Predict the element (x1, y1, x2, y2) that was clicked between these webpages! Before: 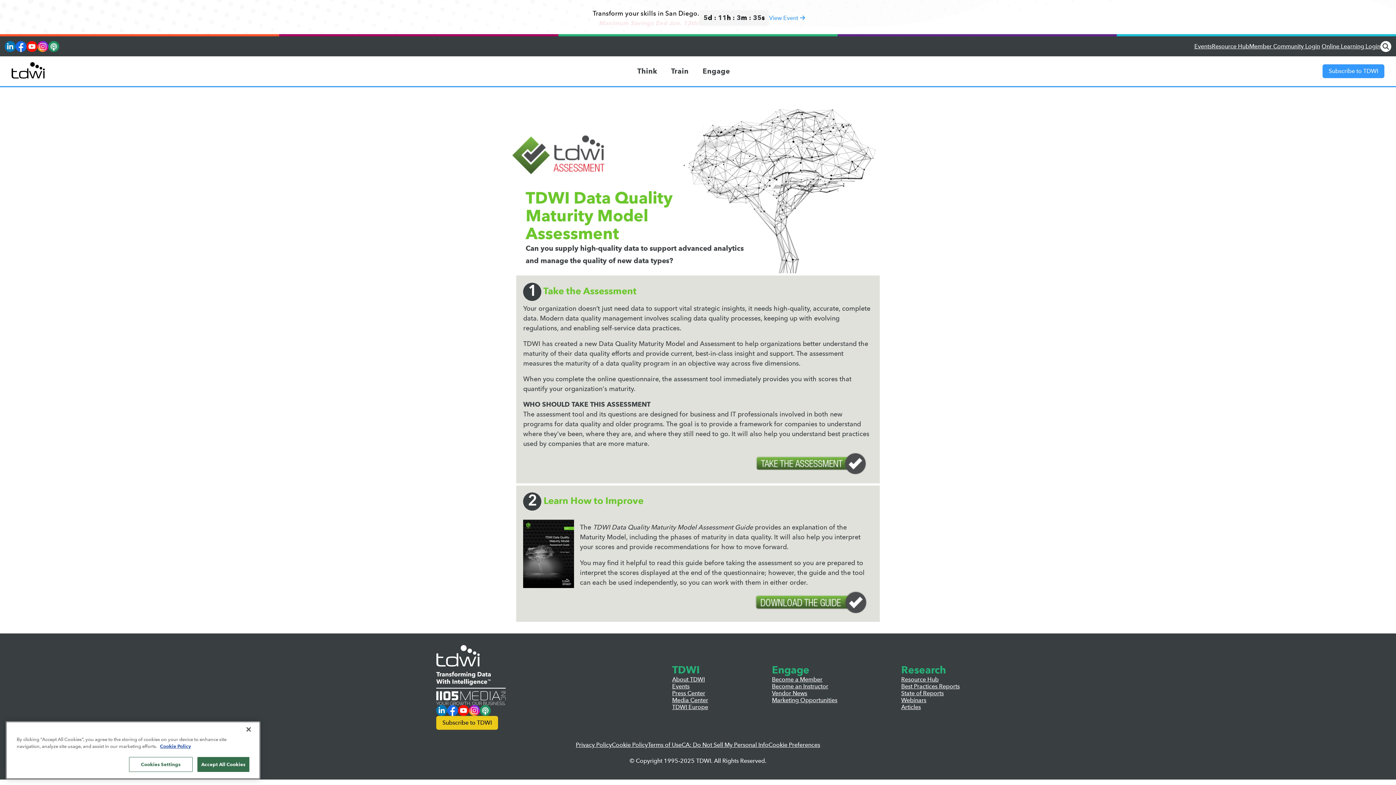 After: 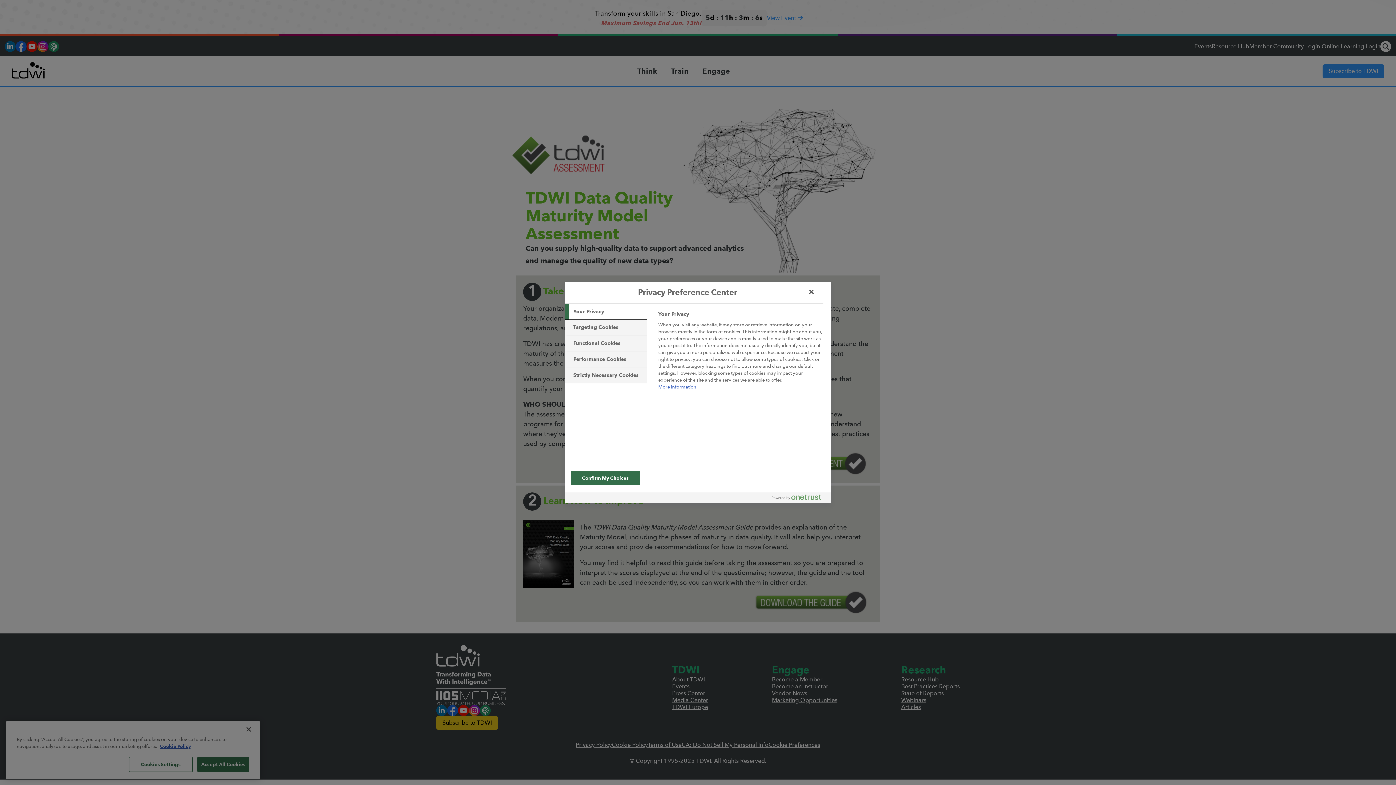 Action: label: Cookie Preferences bbox: (768, 741, 820, 748)